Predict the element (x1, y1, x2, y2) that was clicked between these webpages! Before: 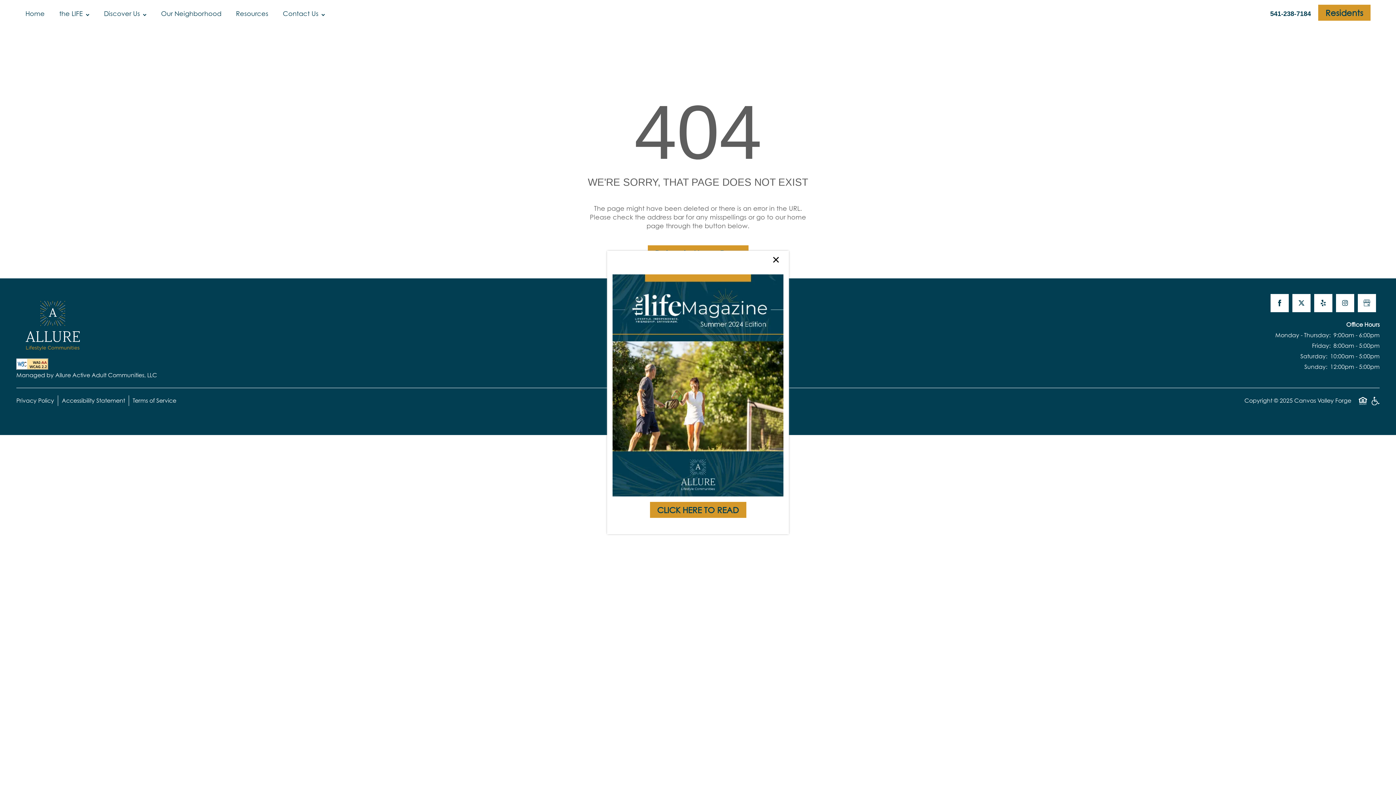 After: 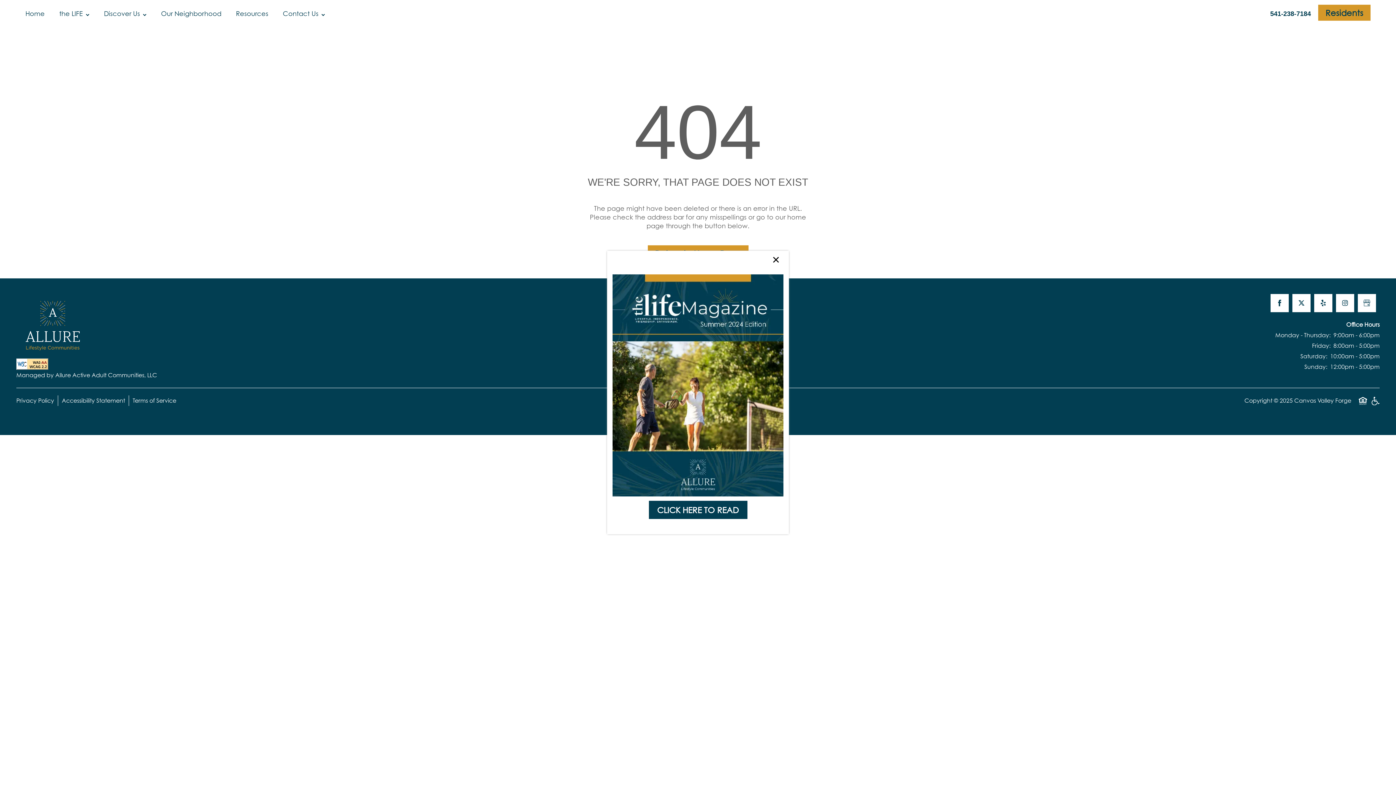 Action: label: CLICK HERE TO READ bbox: (650, 502, 746, 518)